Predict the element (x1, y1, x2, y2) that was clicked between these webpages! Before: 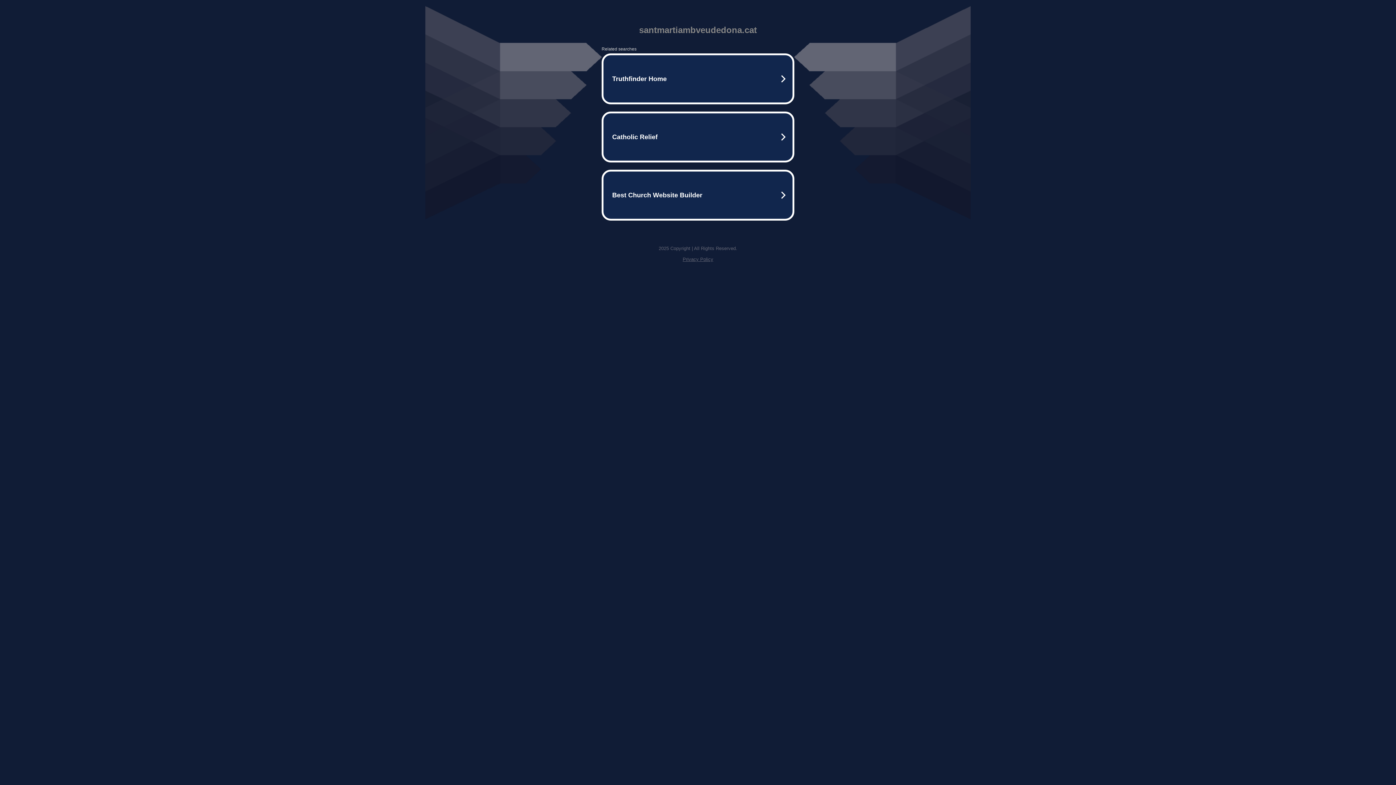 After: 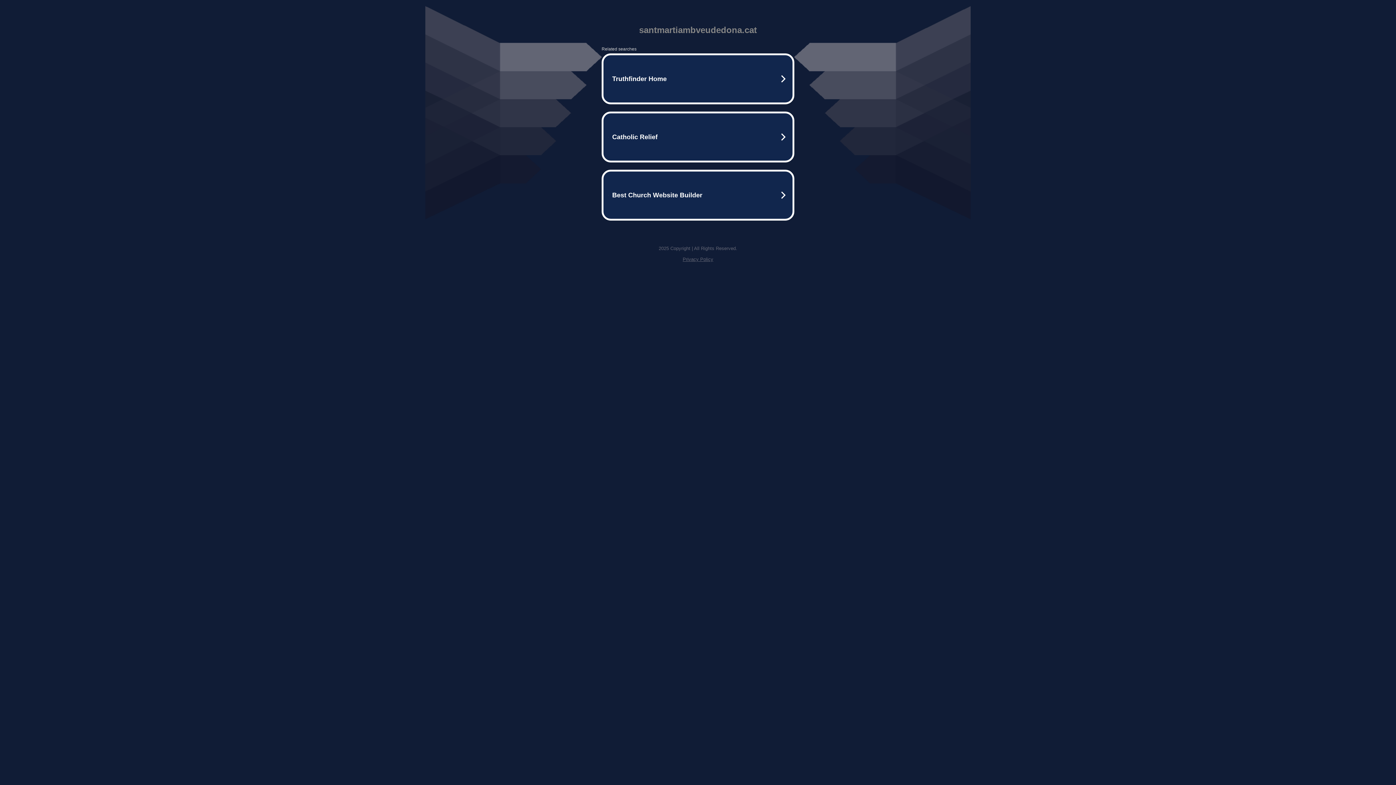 Action: bbox: (682, 256, 713, 262) label: Privacy Policy